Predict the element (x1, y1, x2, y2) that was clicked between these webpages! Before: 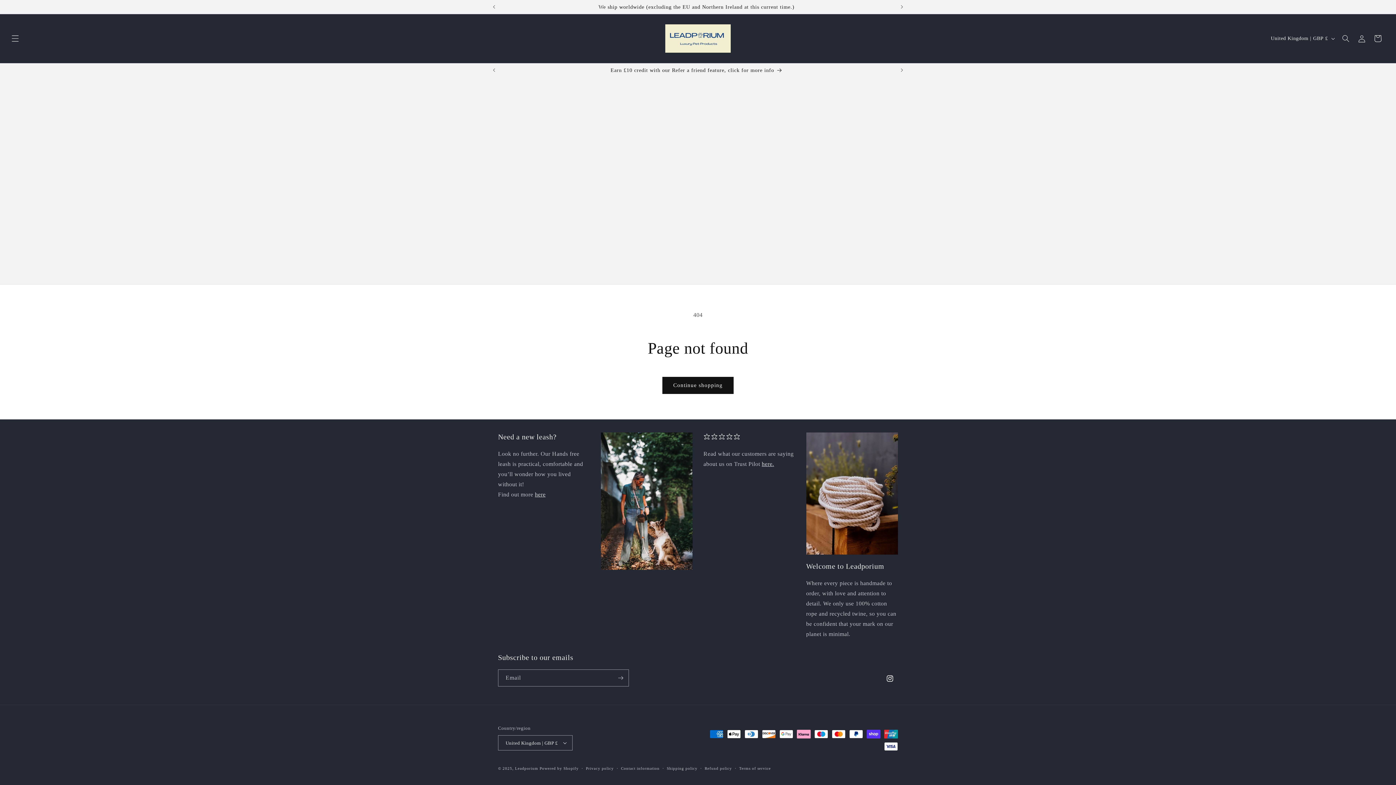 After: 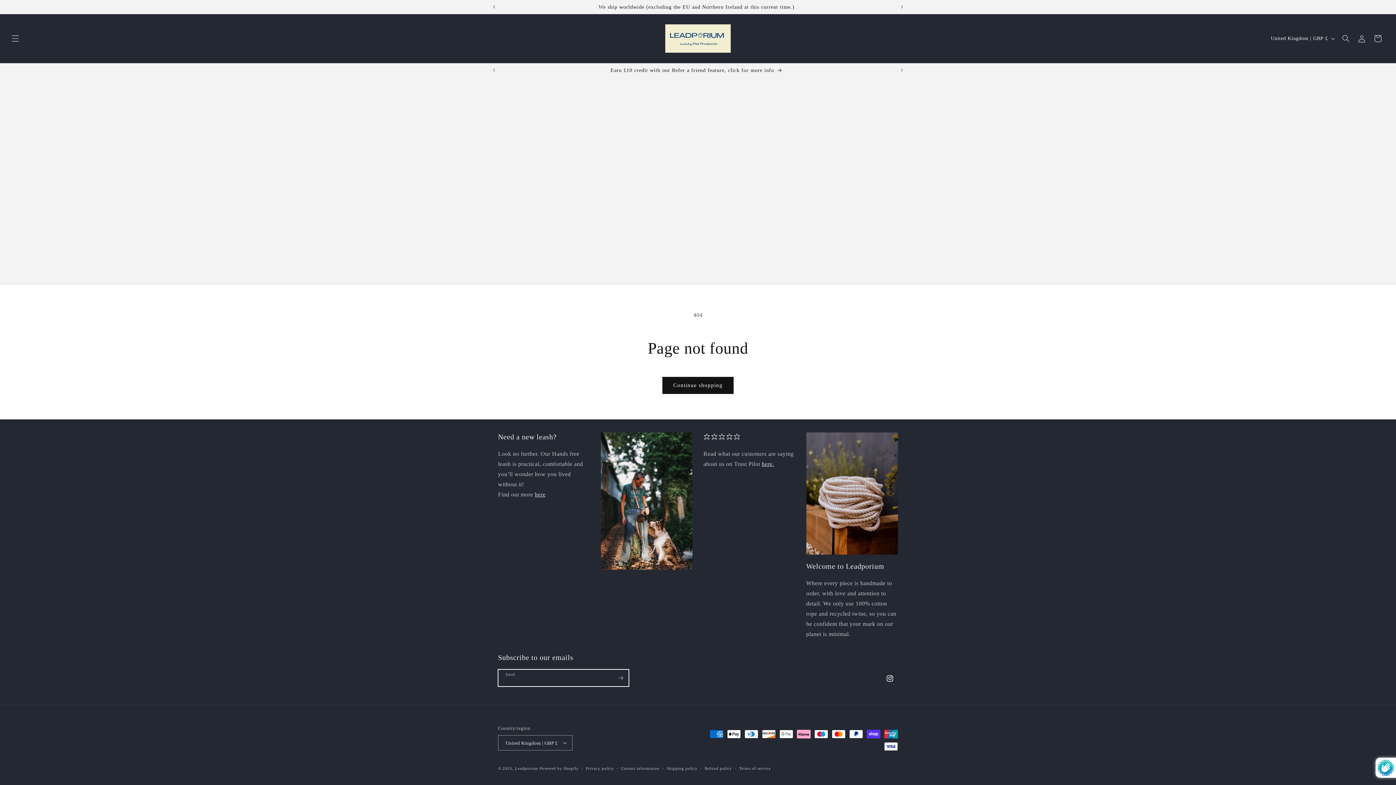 Action: label: Subscribe bbox: (612, 669, 628, 686)